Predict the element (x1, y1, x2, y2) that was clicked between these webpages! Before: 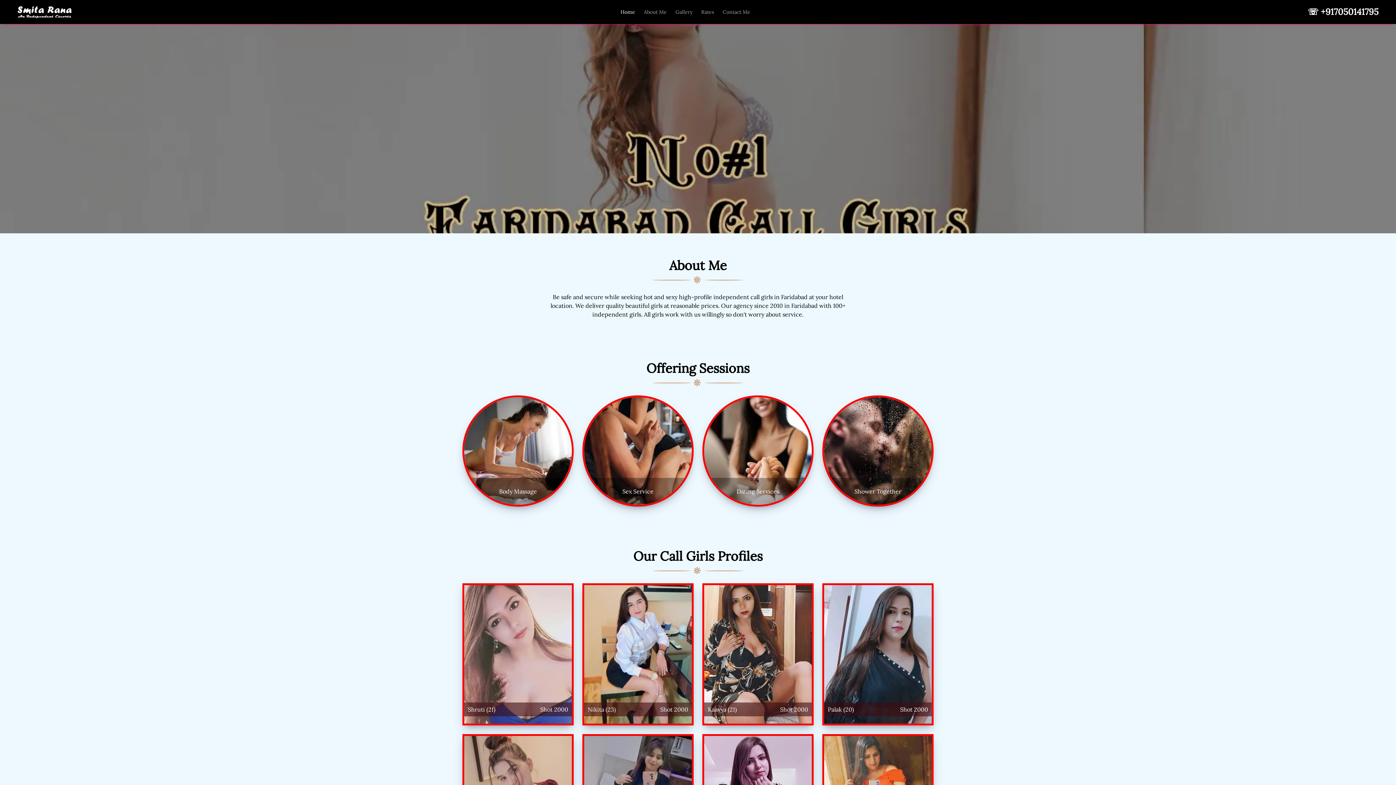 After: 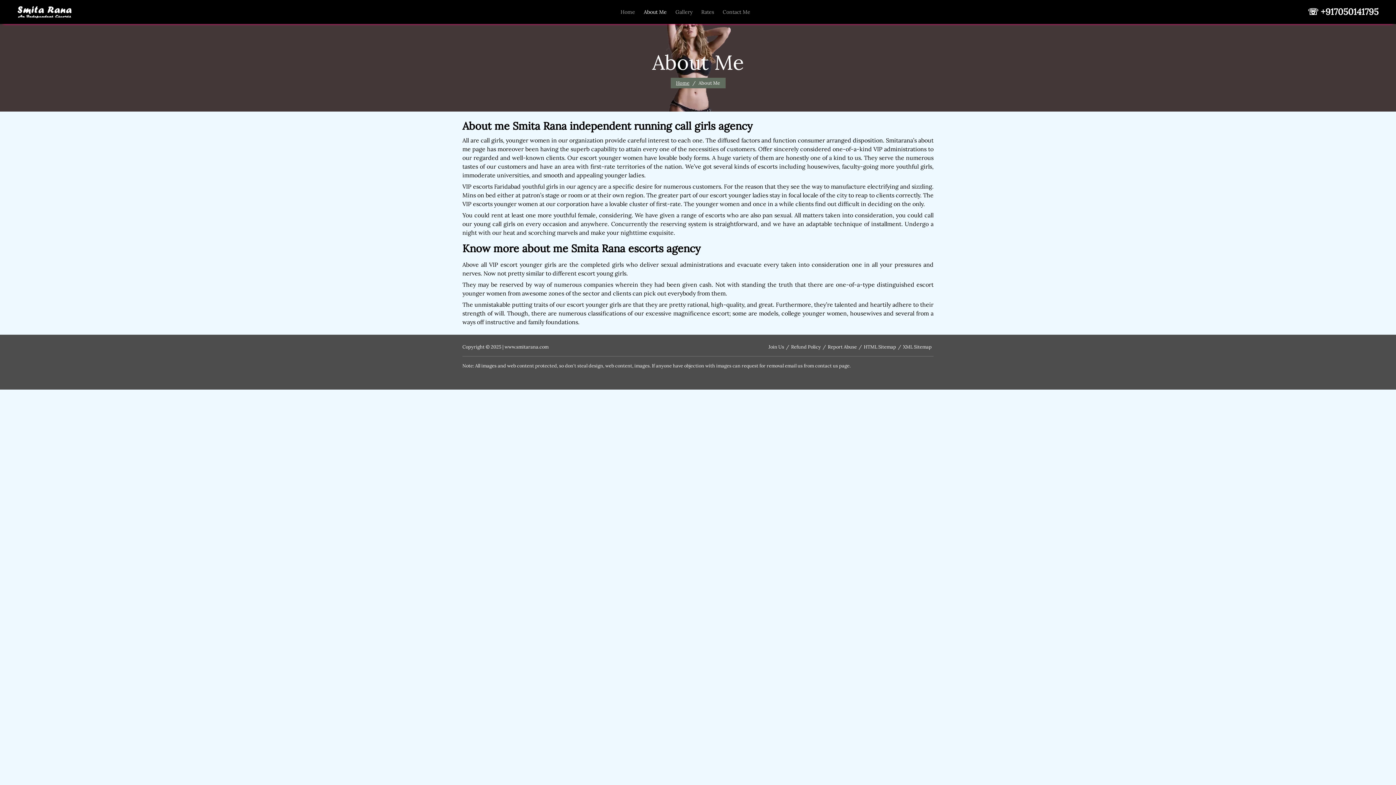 Action: bbox: (639, 8, 671, 15) label: About Me